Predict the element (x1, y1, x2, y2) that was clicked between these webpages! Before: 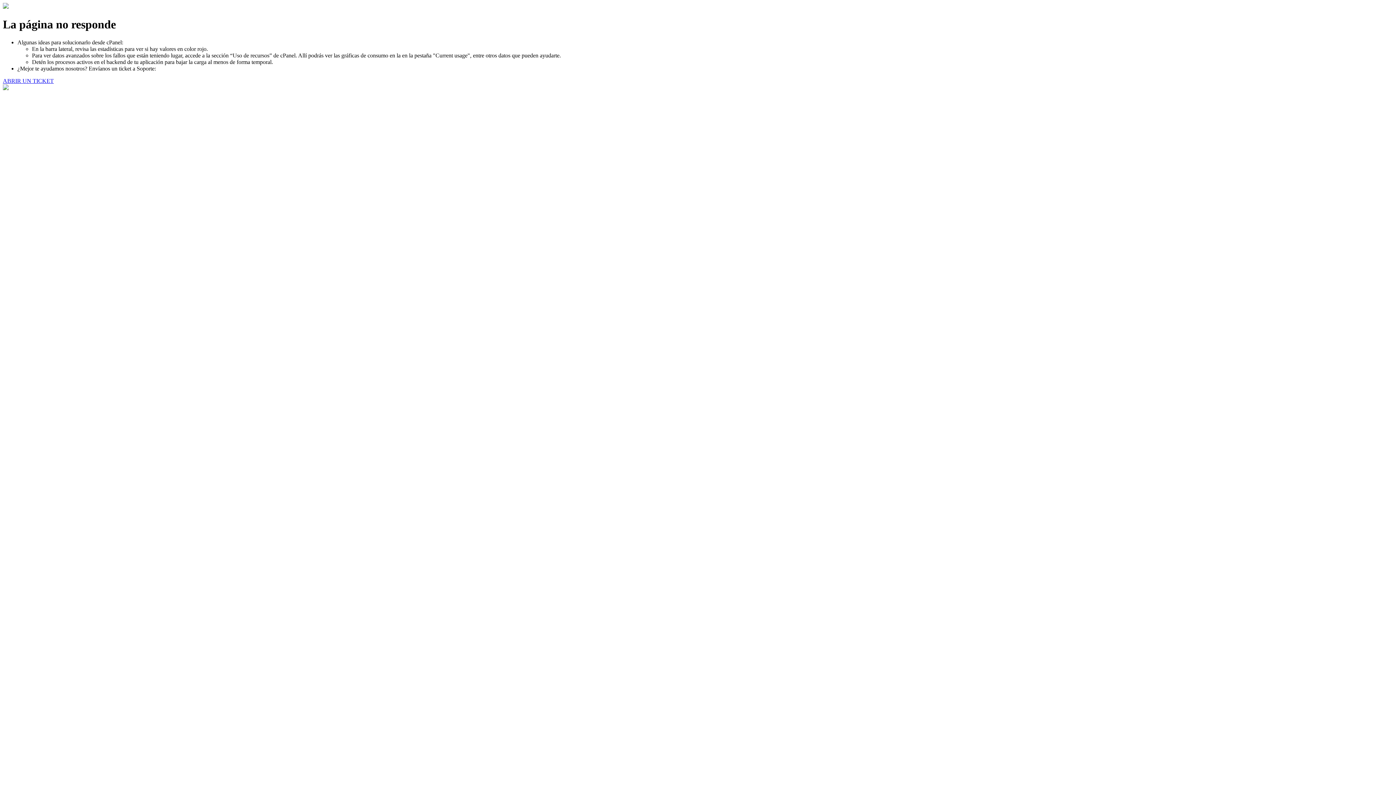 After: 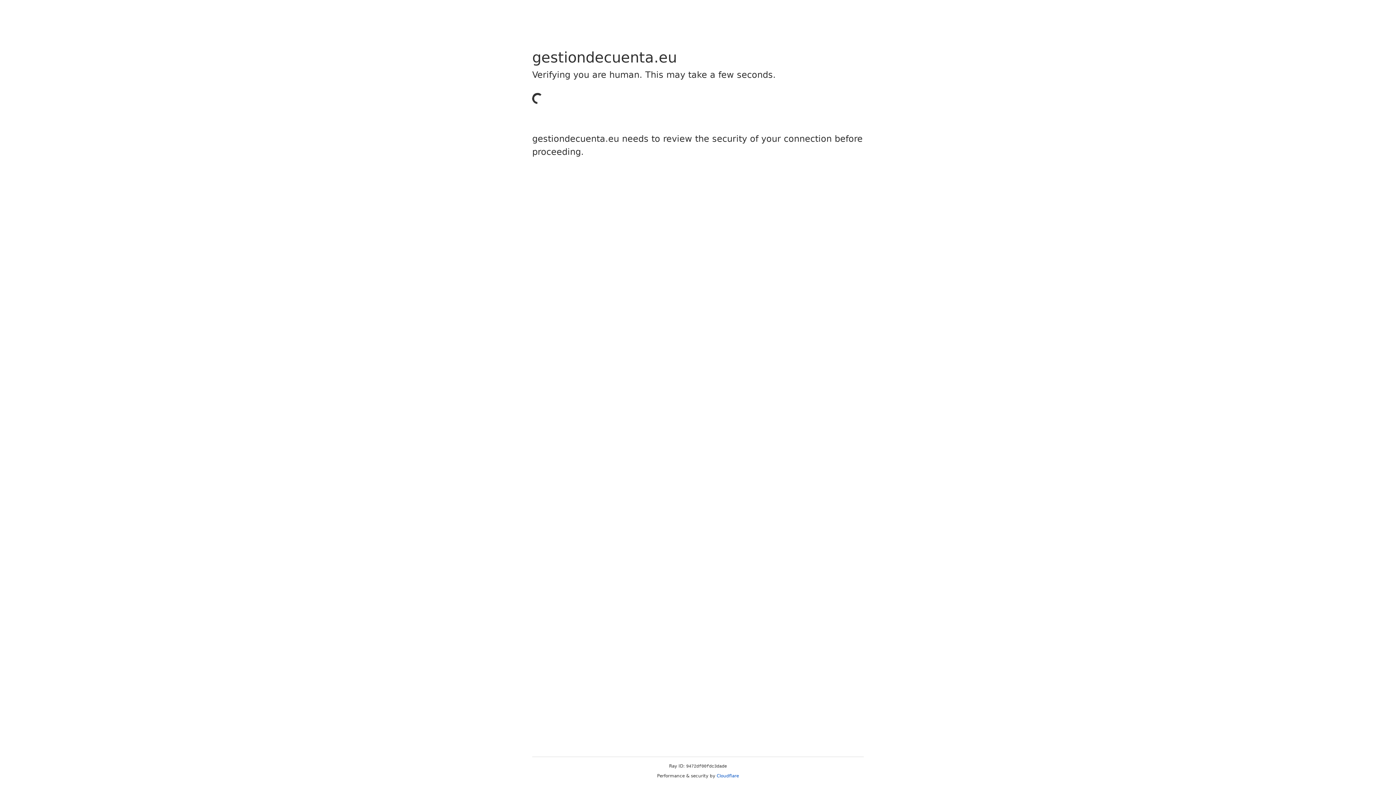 Action: bbox: (2, 77, 53, 83) label: ABRIR UN TICKET